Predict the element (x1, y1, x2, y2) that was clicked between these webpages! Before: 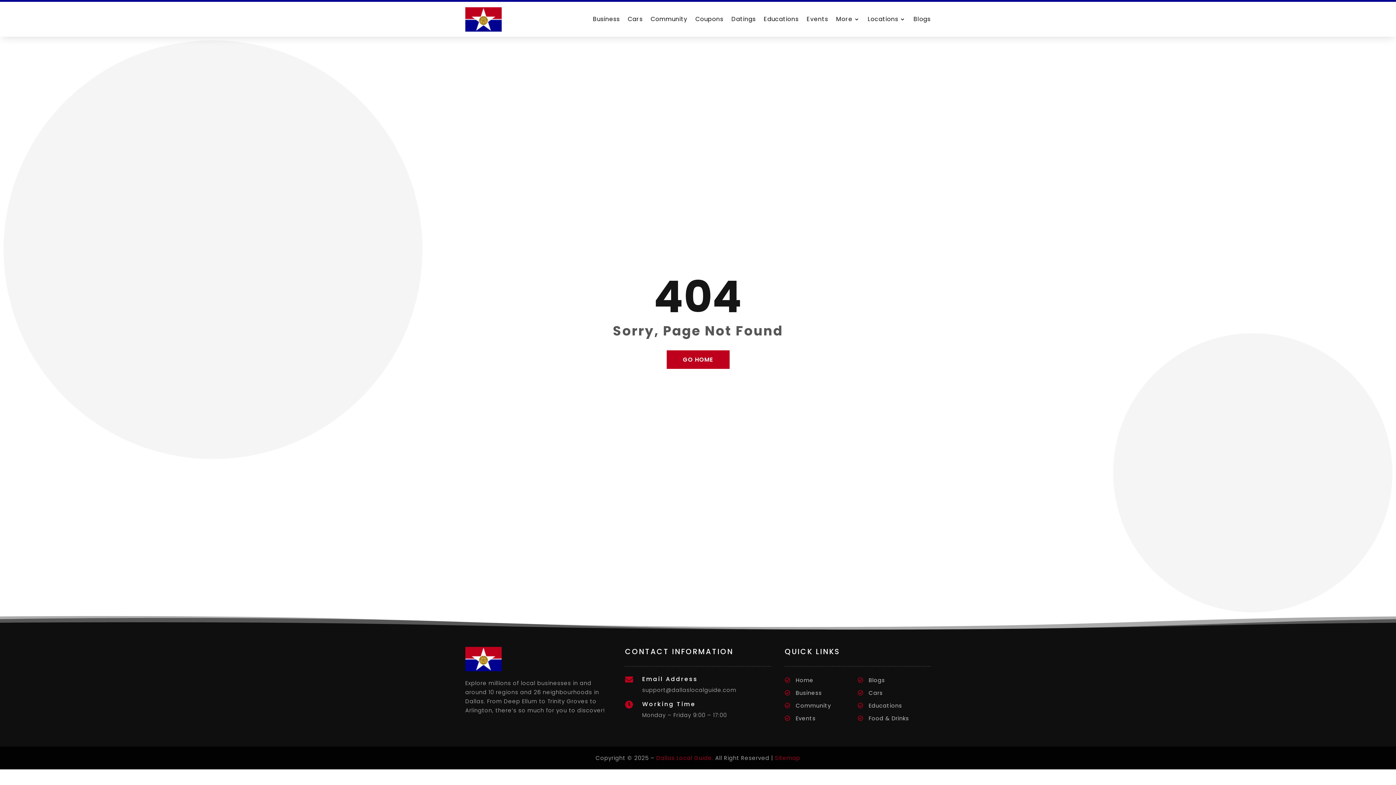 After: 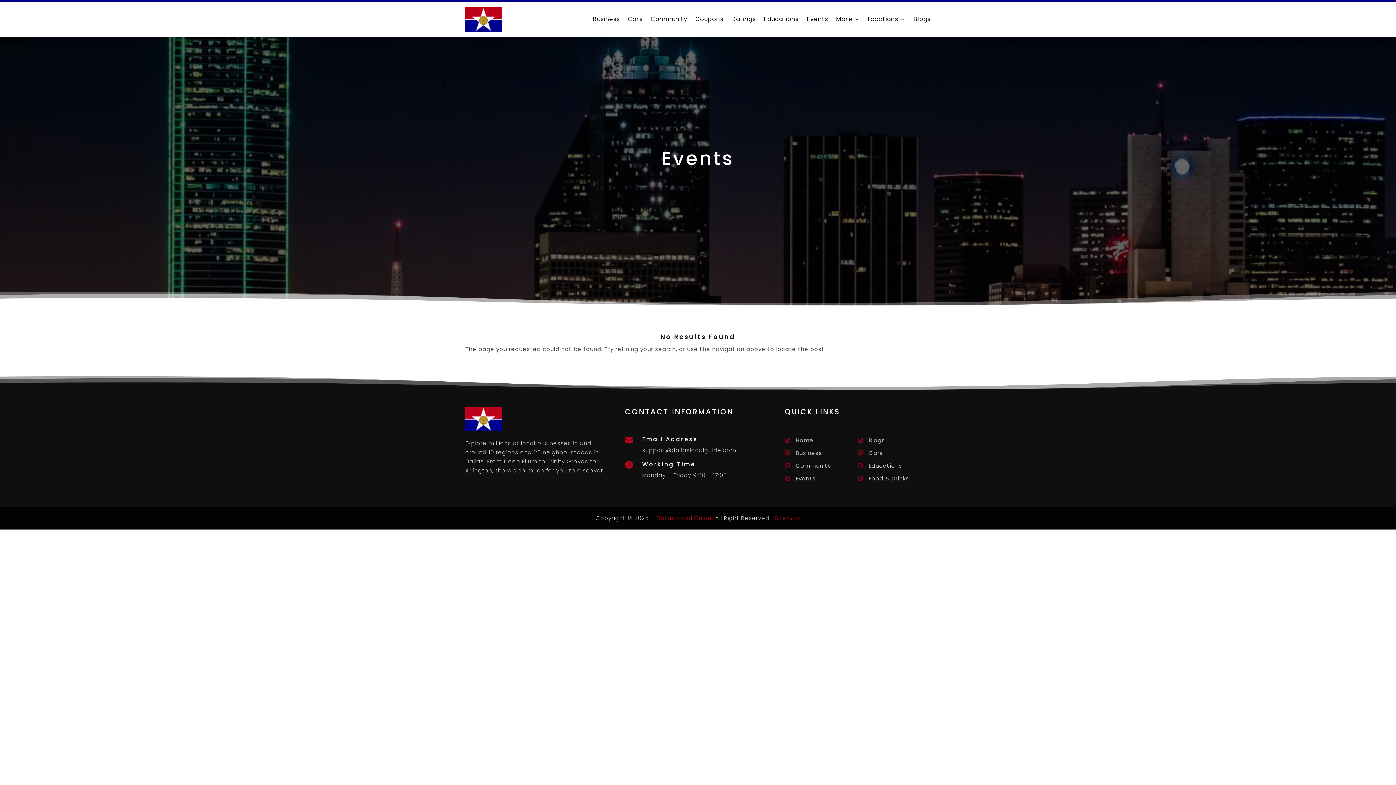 Action: label: Events bbox: (795, 714, 815, 722)